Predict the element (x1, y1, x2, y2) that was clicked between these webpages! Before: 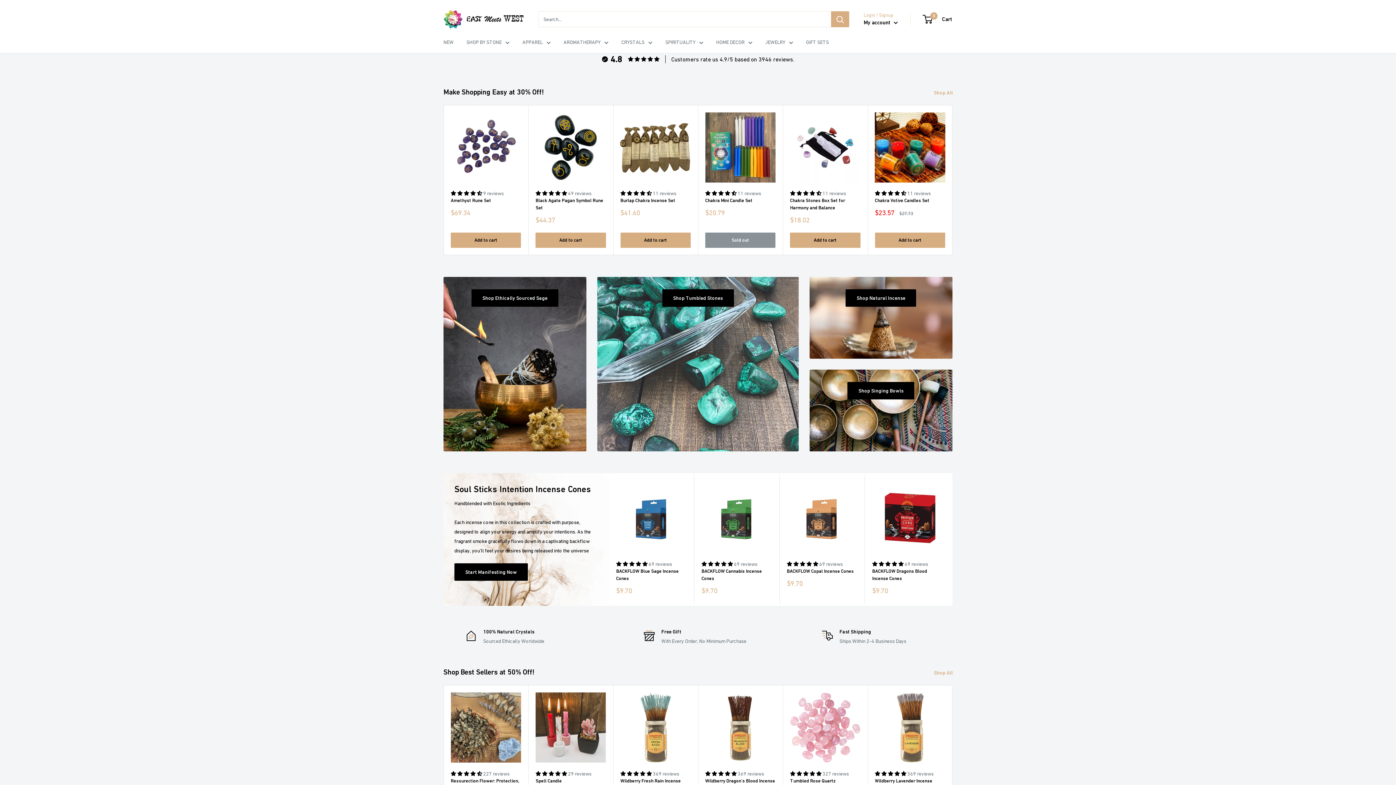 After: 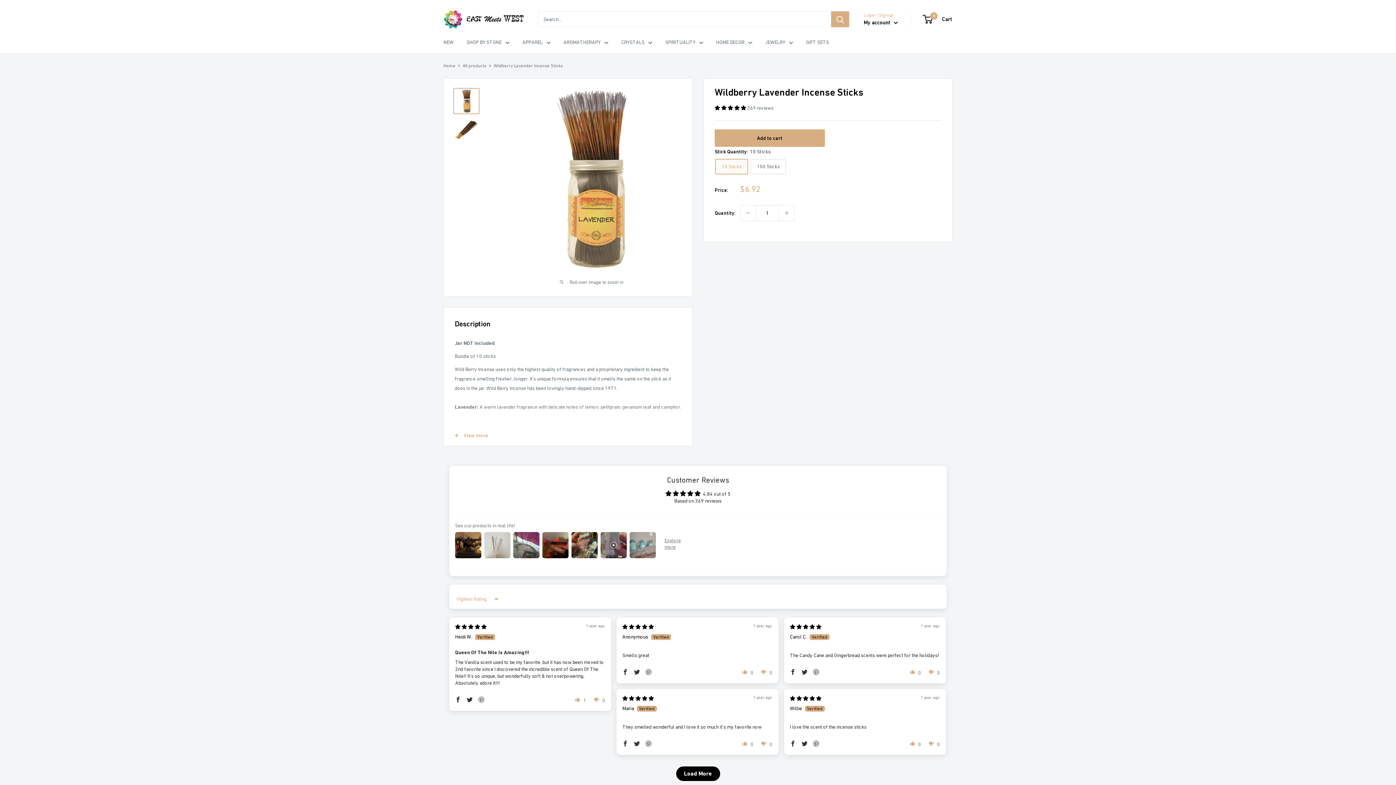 Action: label: Wildberry Lavender Incense Sticks bbox: (875, 777, 945, 792)